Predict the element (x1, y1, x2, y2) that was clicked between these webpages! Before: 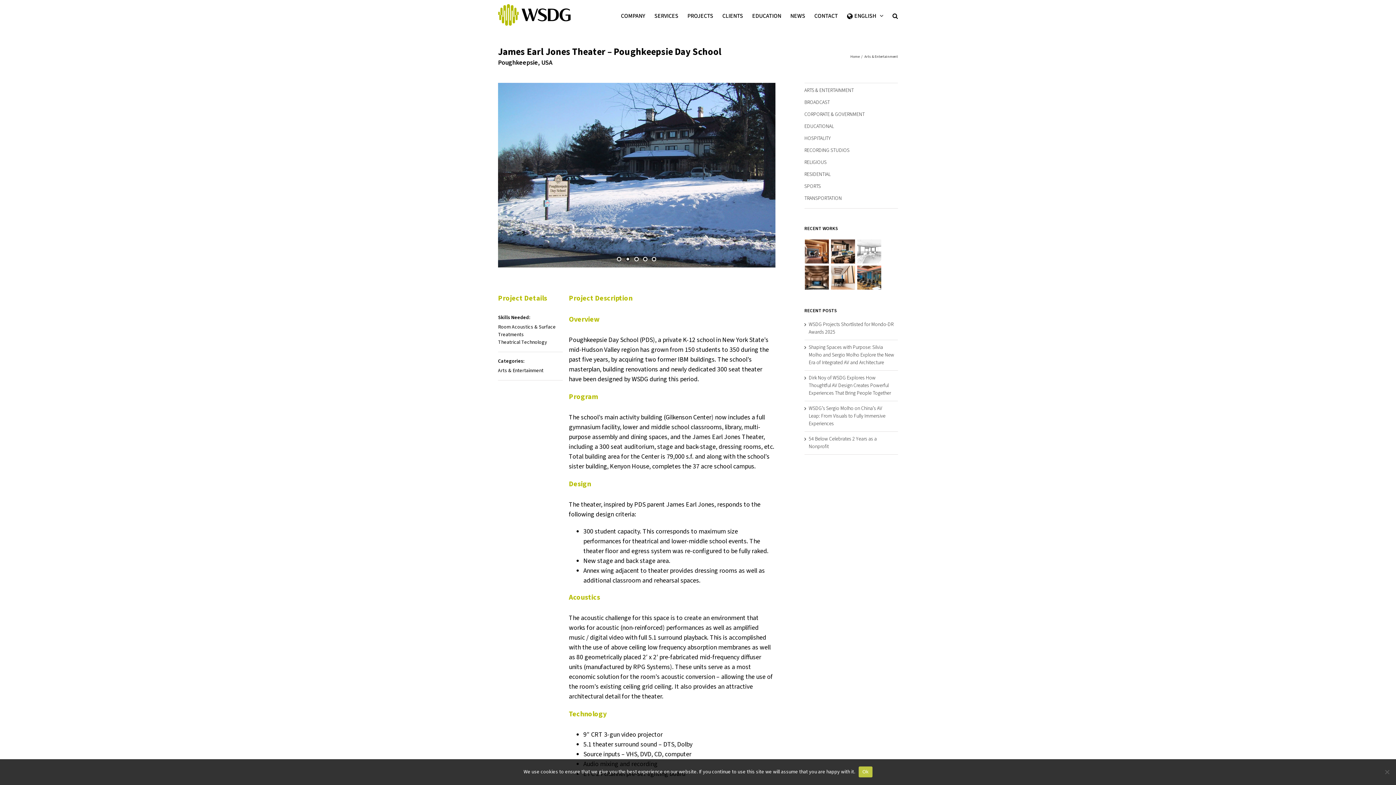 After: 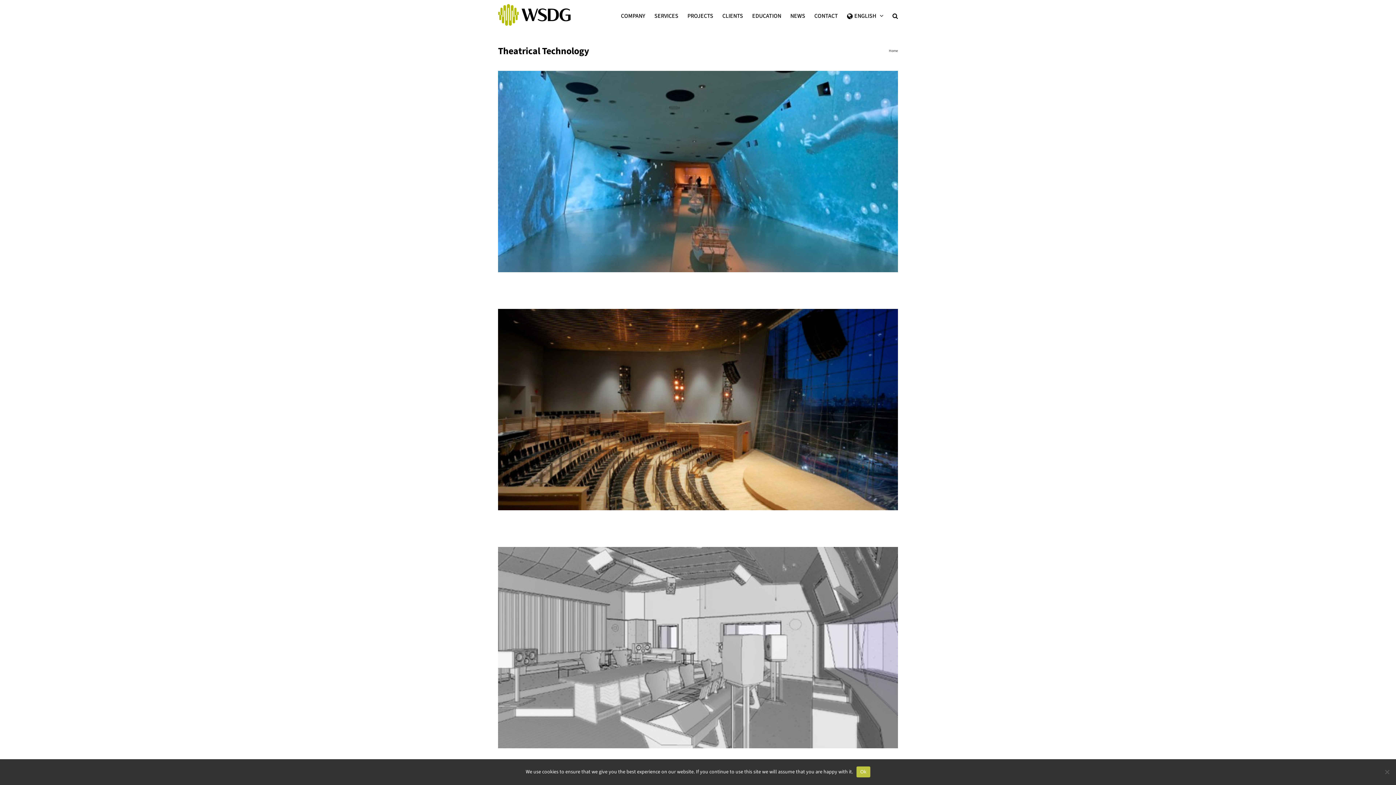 Action: bbox: (498, 339, 547, 346) label: Theatrical Technology